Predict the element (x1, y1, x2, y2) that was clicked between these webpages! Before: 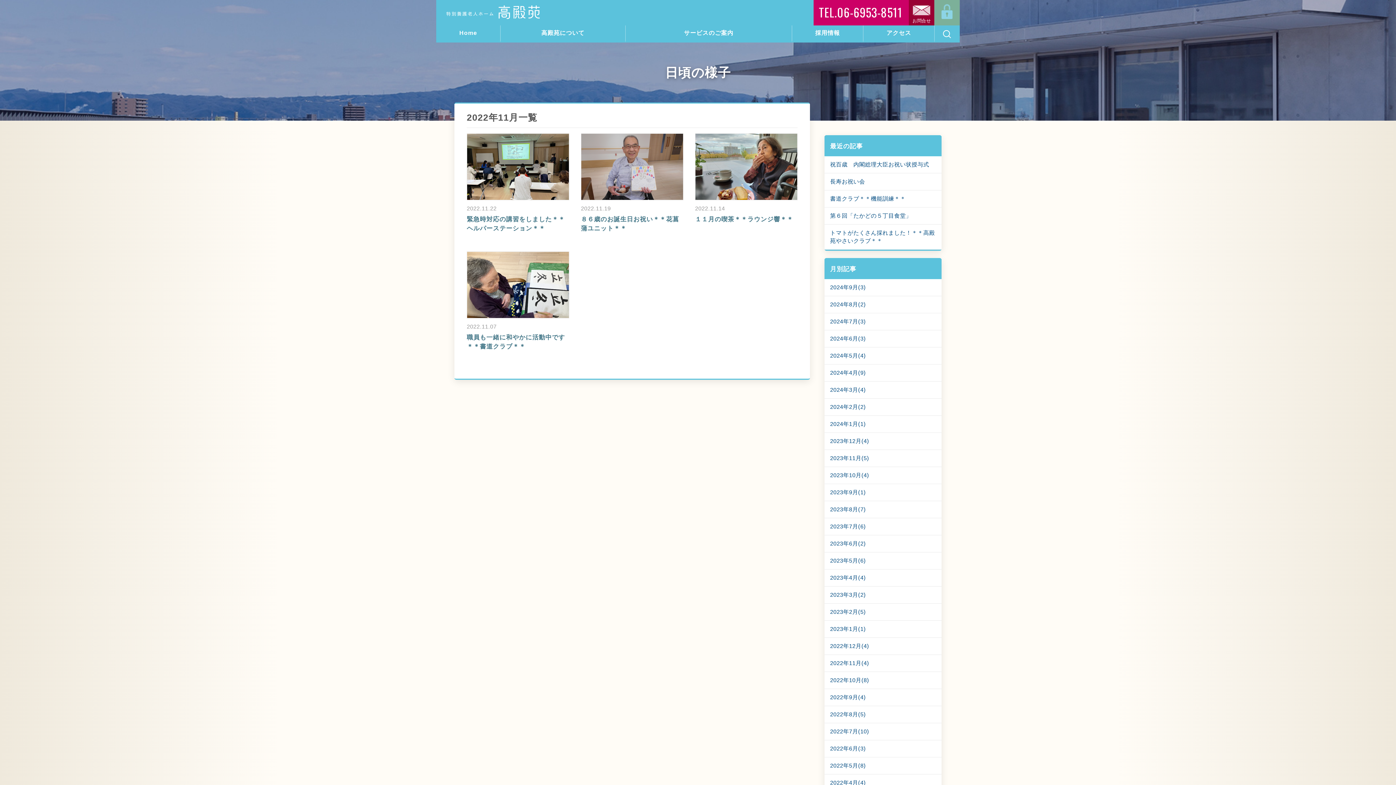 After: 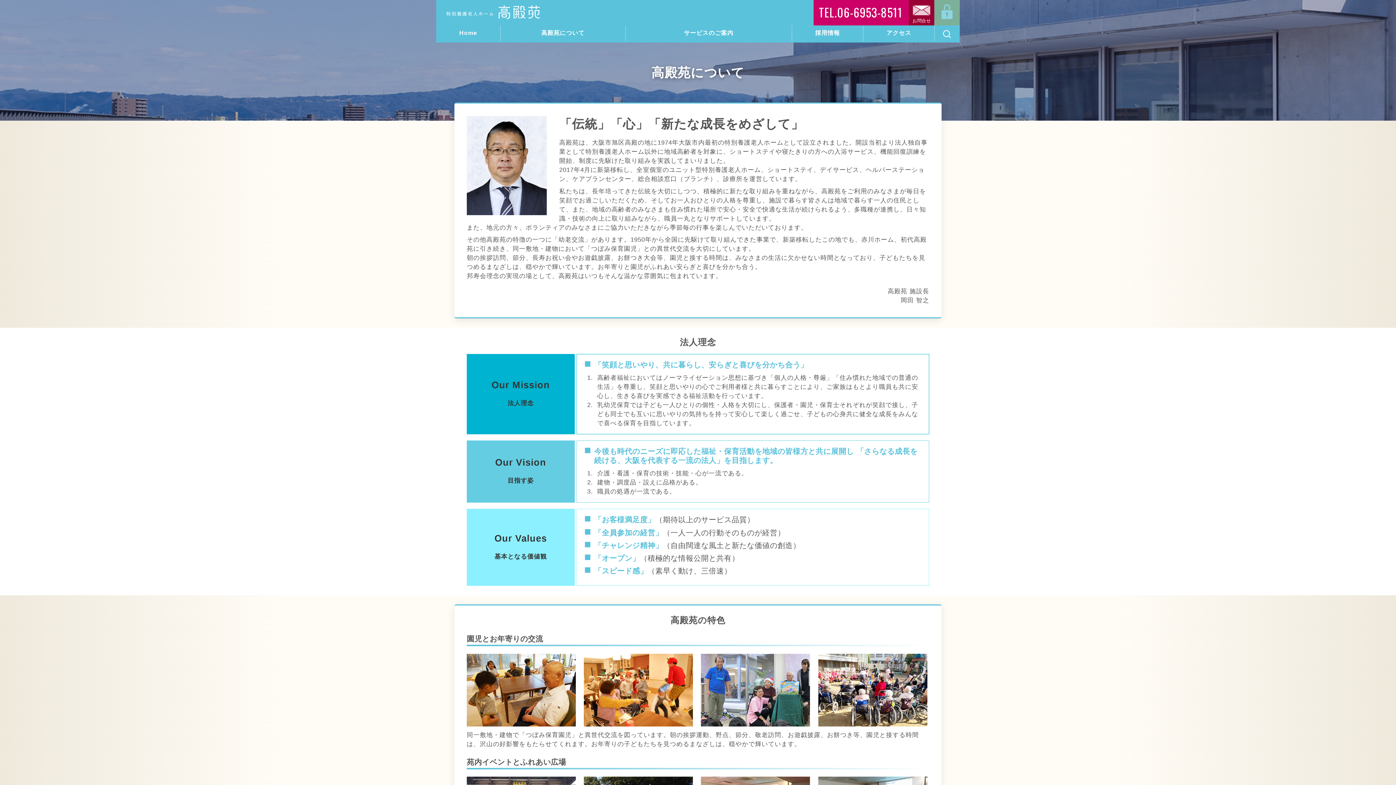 Action: bbox: (500, 25, 625, 40) label: 高殿苑について